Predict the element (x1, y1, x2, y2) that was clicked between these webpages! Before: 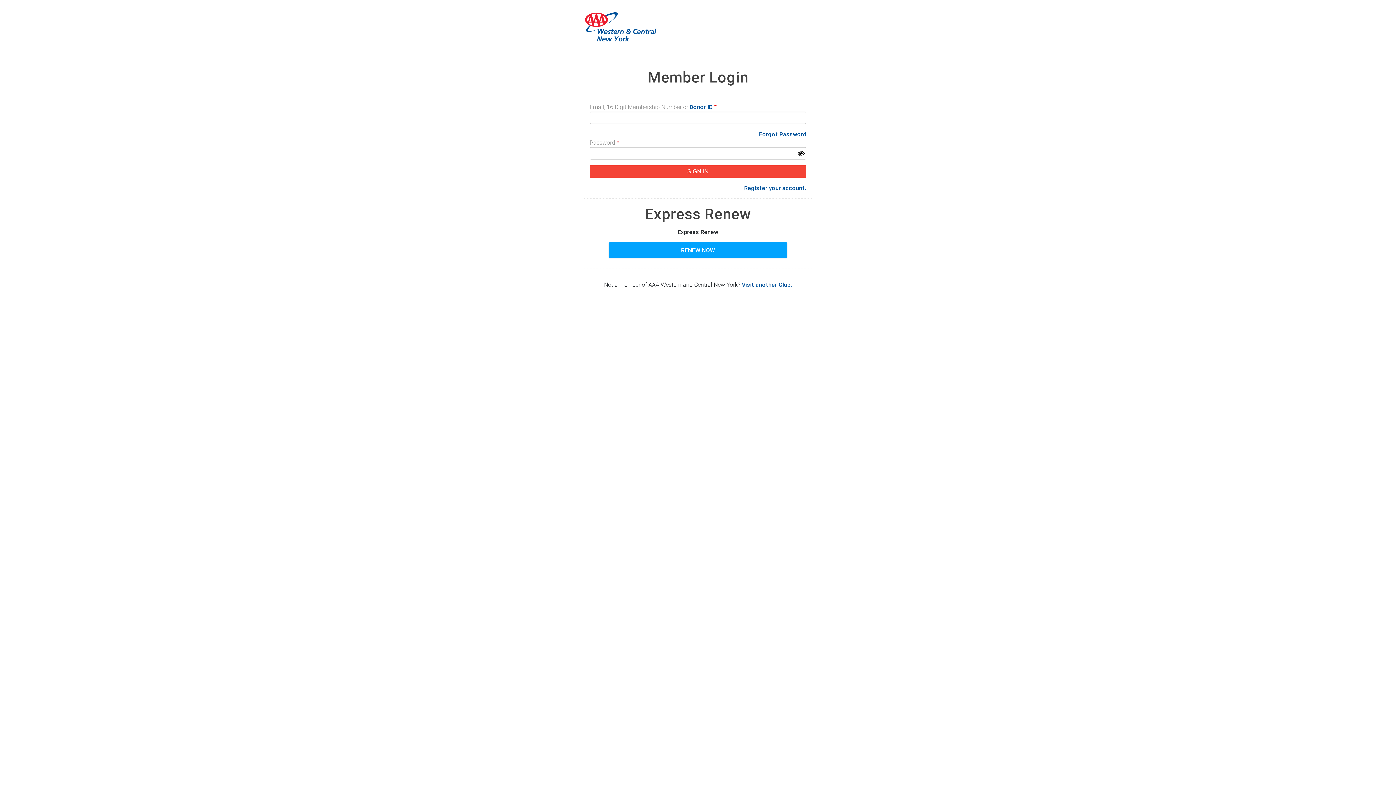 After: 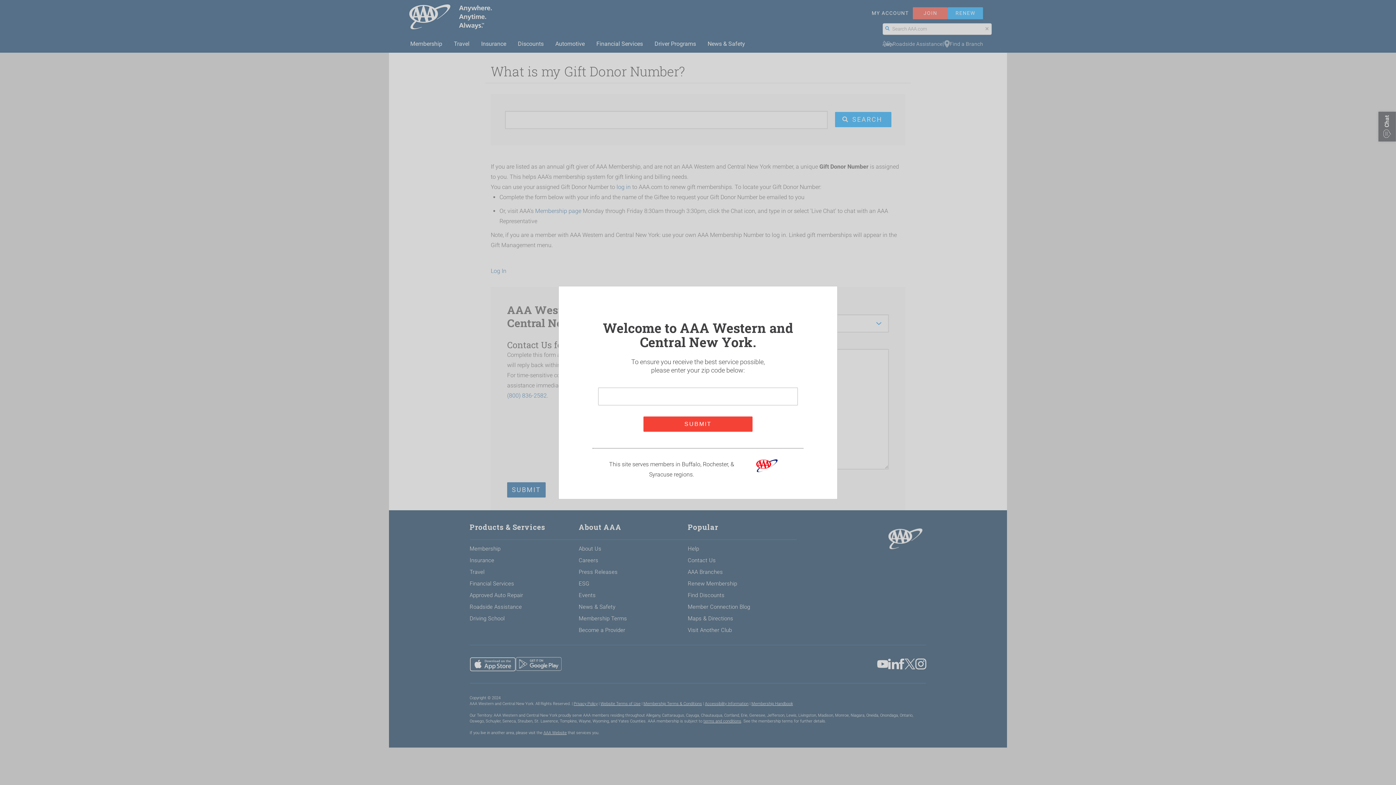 Action: label: Donor ID bbox: (689, 103, 712, 110)